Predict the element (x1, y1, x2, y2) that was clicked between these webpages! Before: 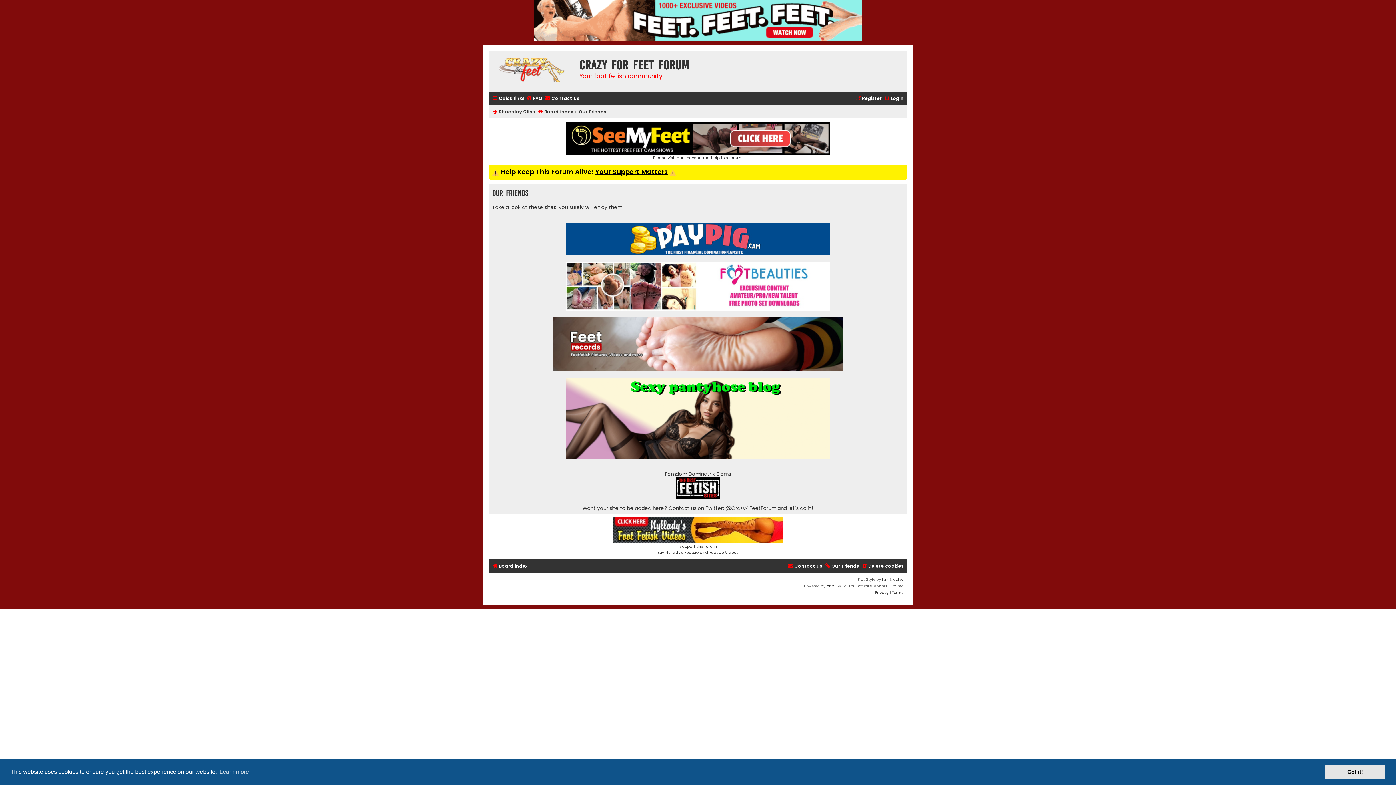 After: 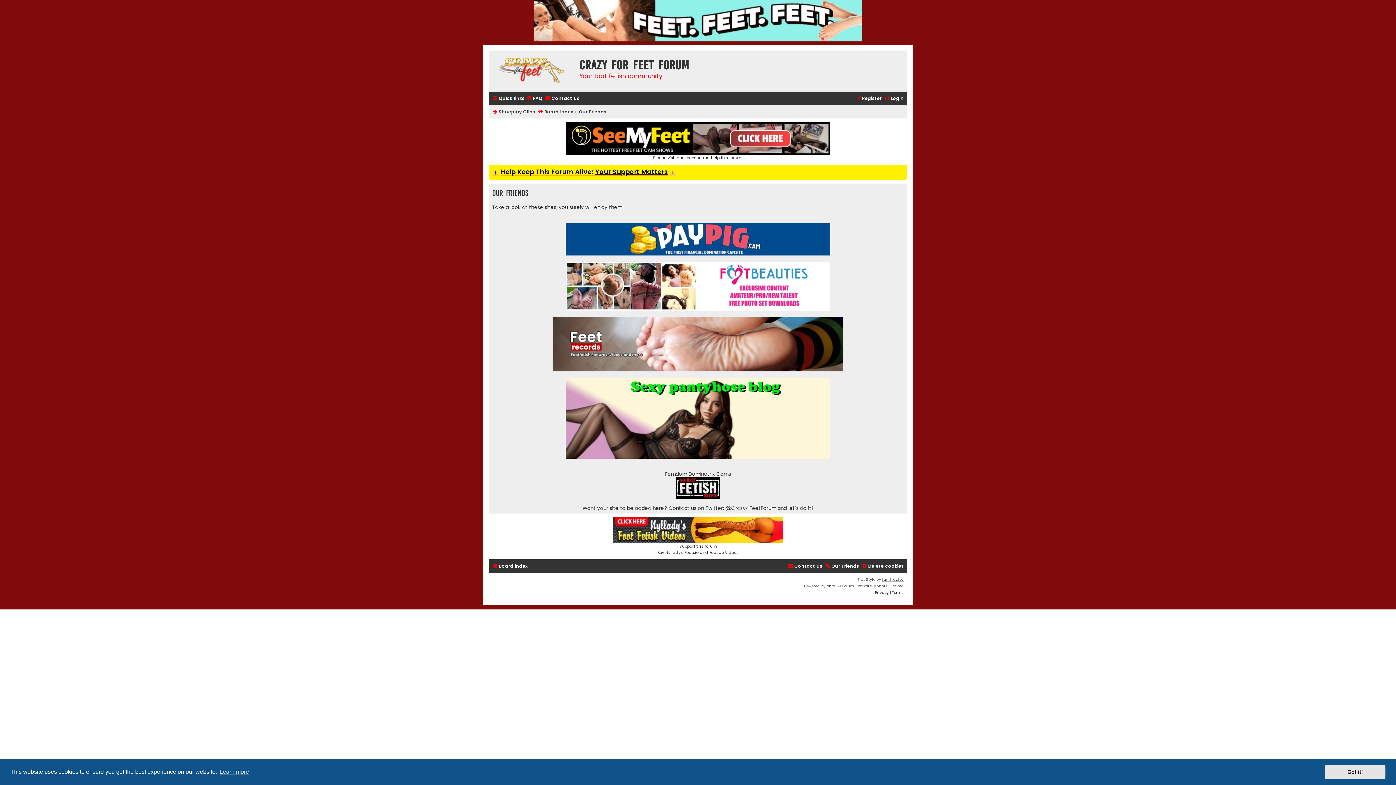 Action: bbox: (825, 561, 859, 571) label: Our Friends